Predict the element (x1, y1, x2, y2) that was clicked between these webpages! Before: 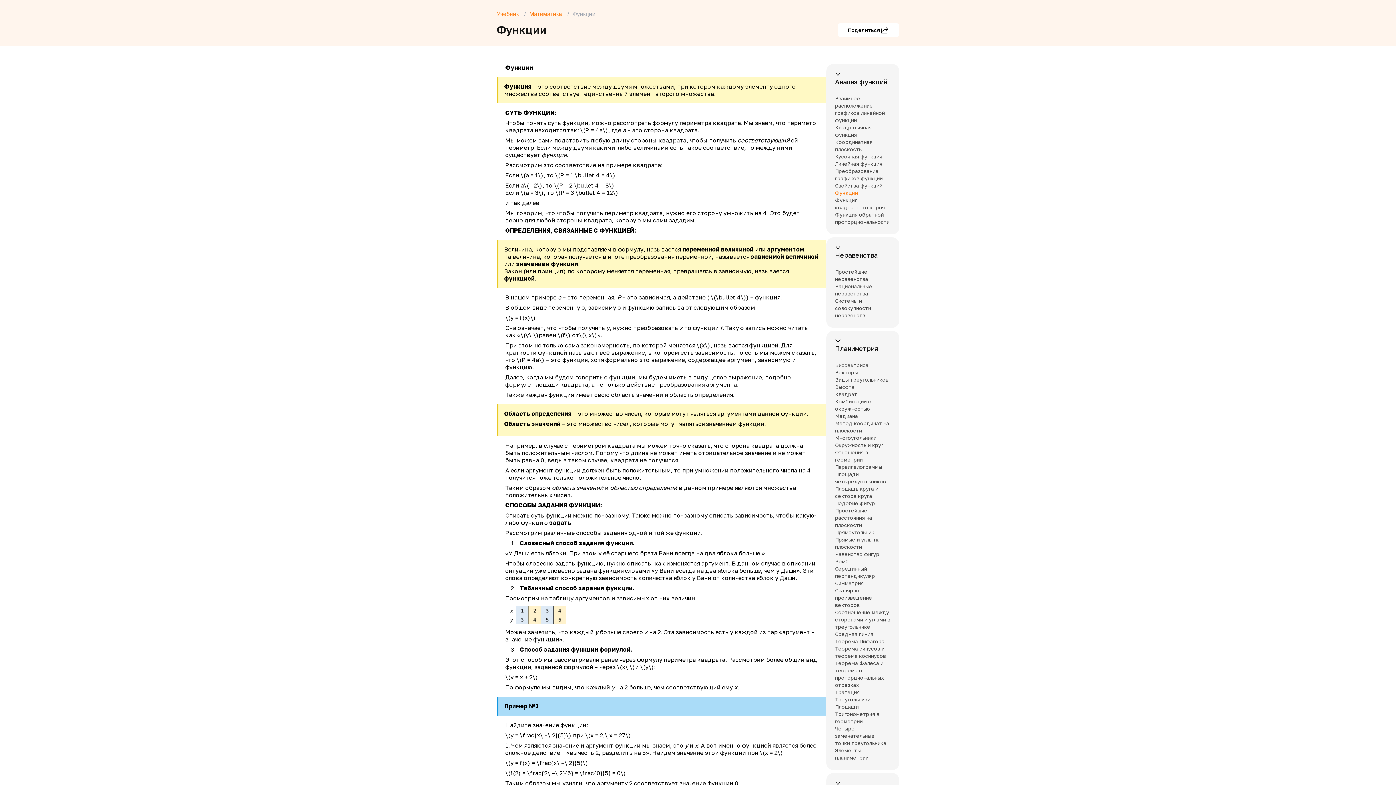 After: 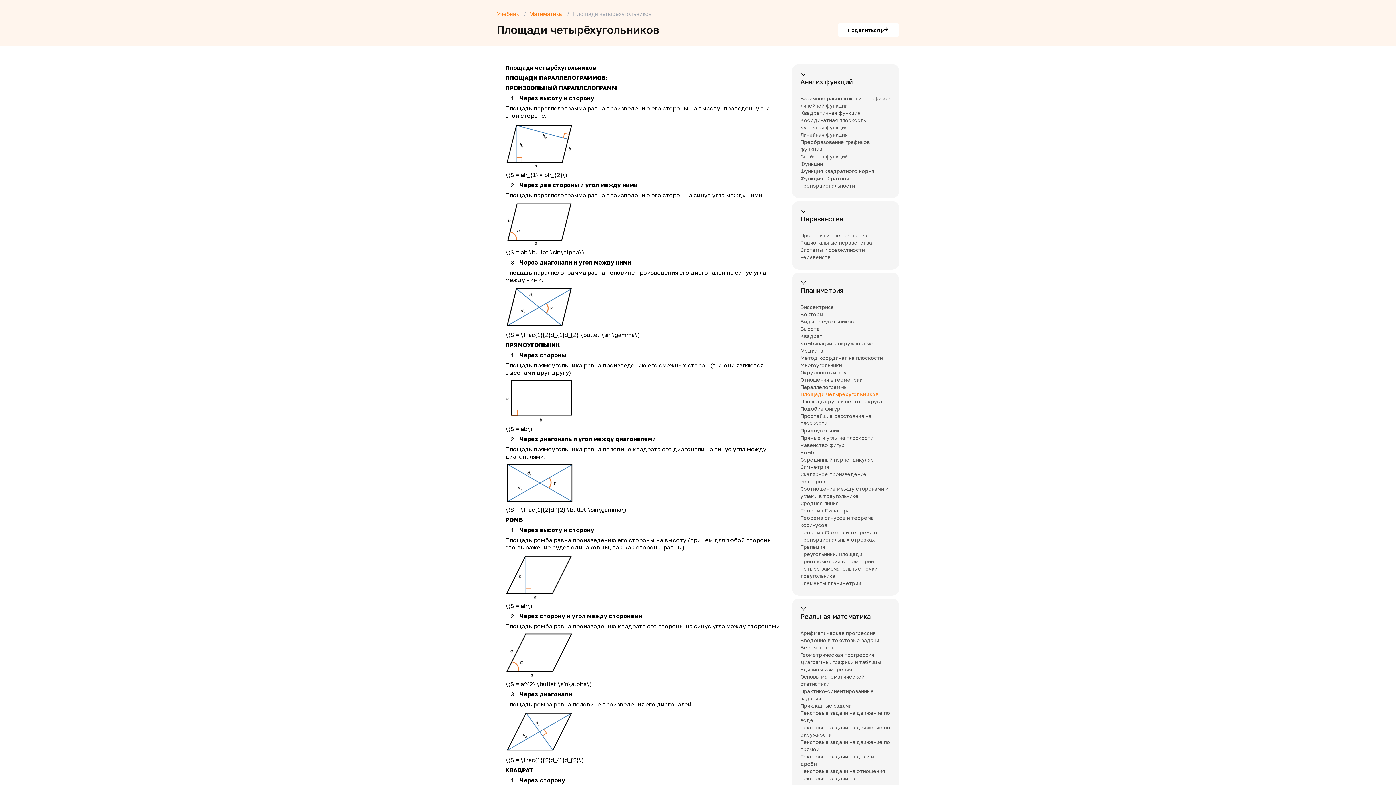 Action: label: Площади четырёхугольников bbox: (835, 470, 890, 485)